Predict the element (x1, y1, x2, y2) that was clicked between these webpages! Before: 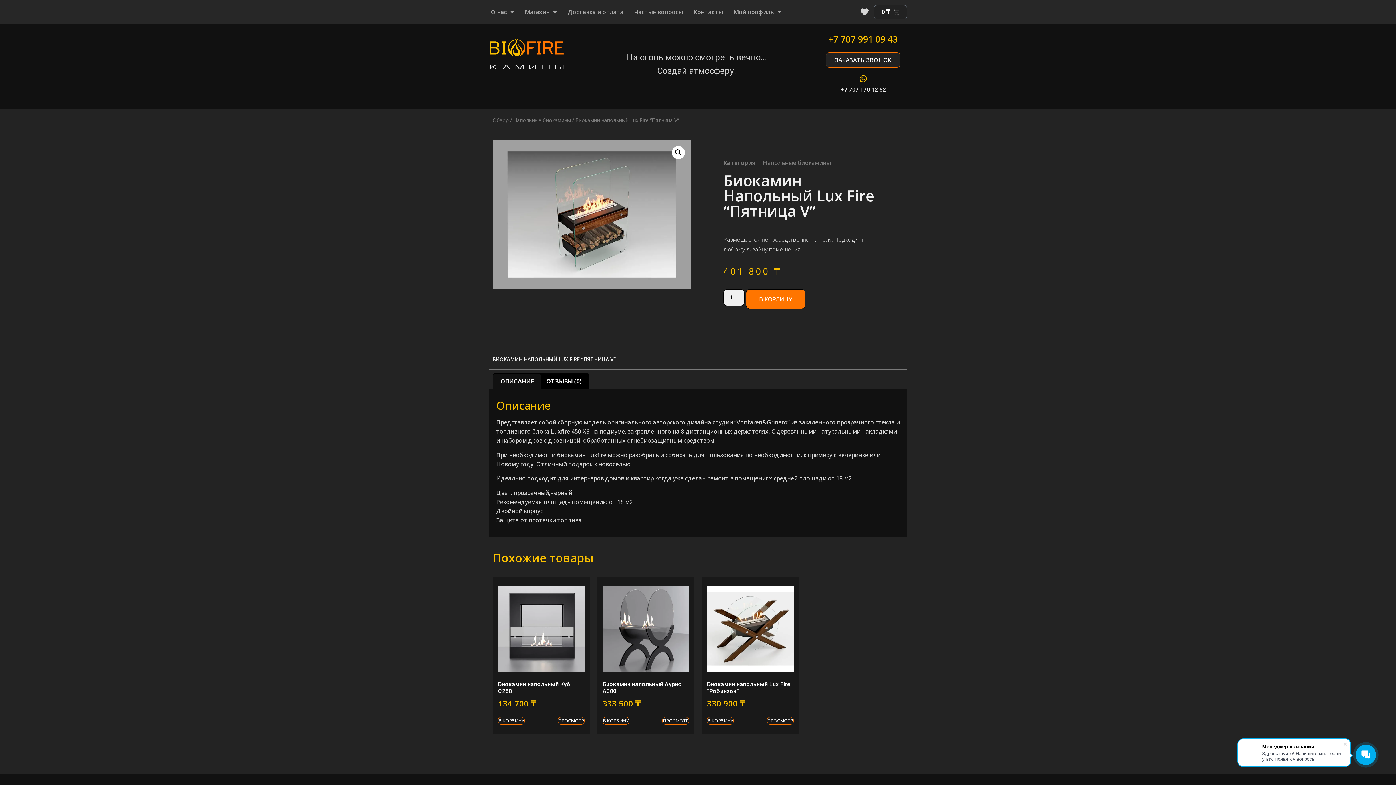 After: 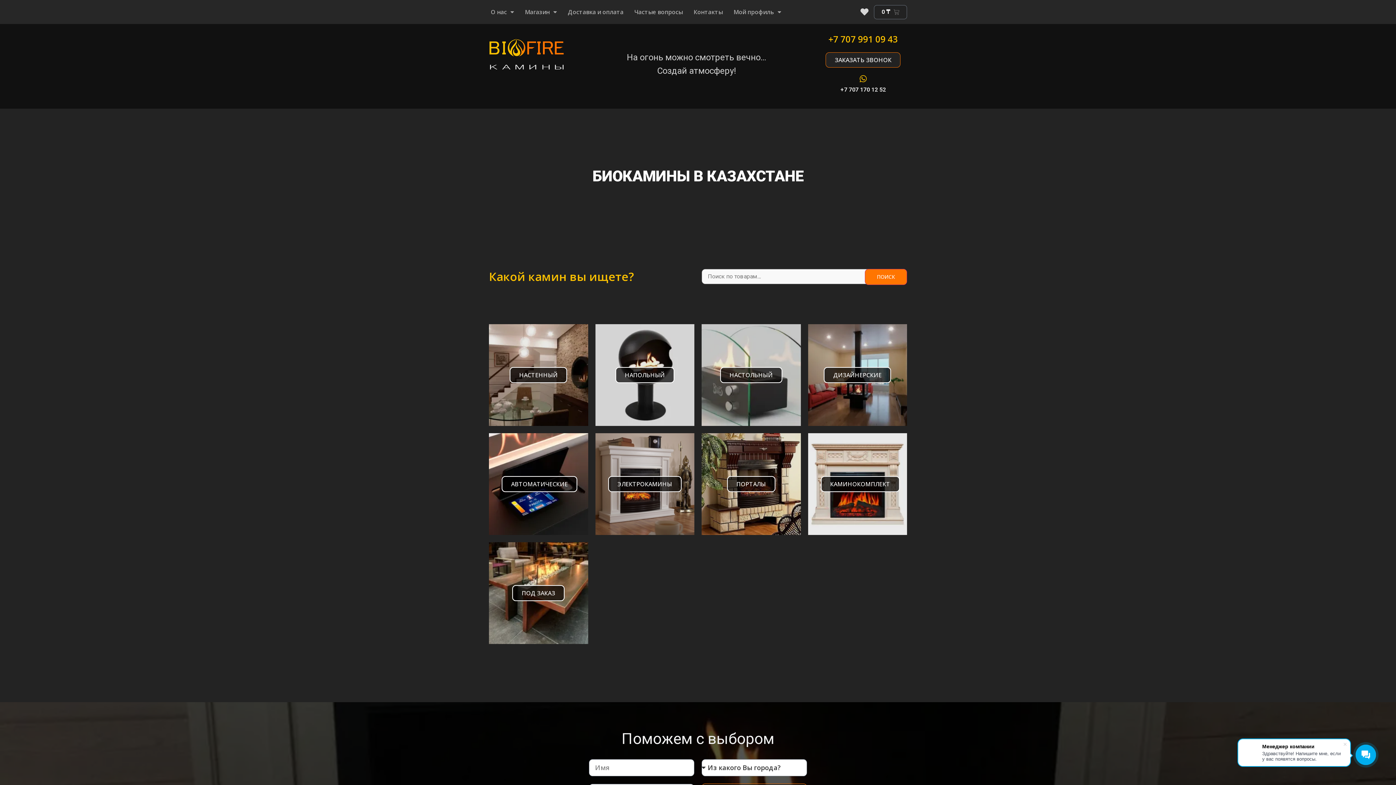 Action: label: Обзор bbox: (492, 116, 508, 123)